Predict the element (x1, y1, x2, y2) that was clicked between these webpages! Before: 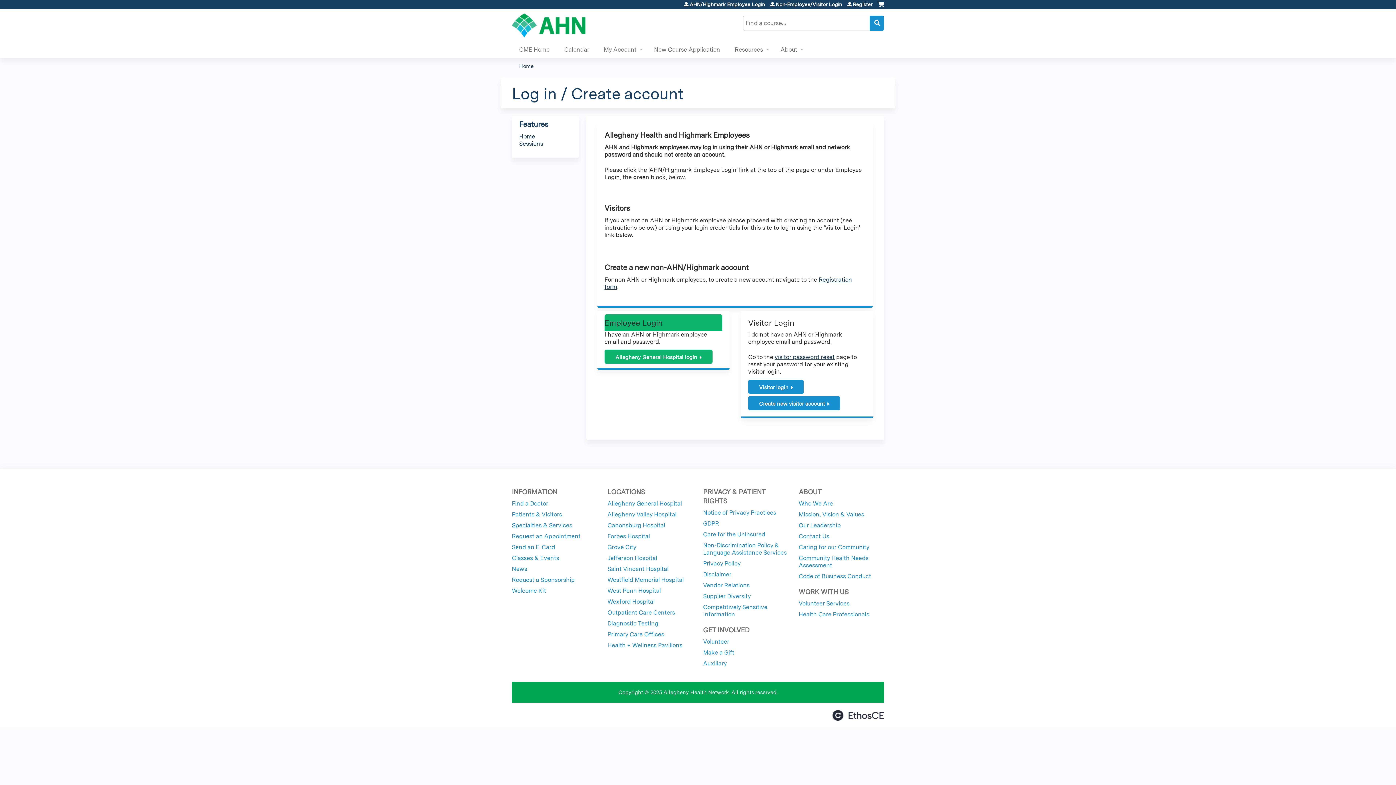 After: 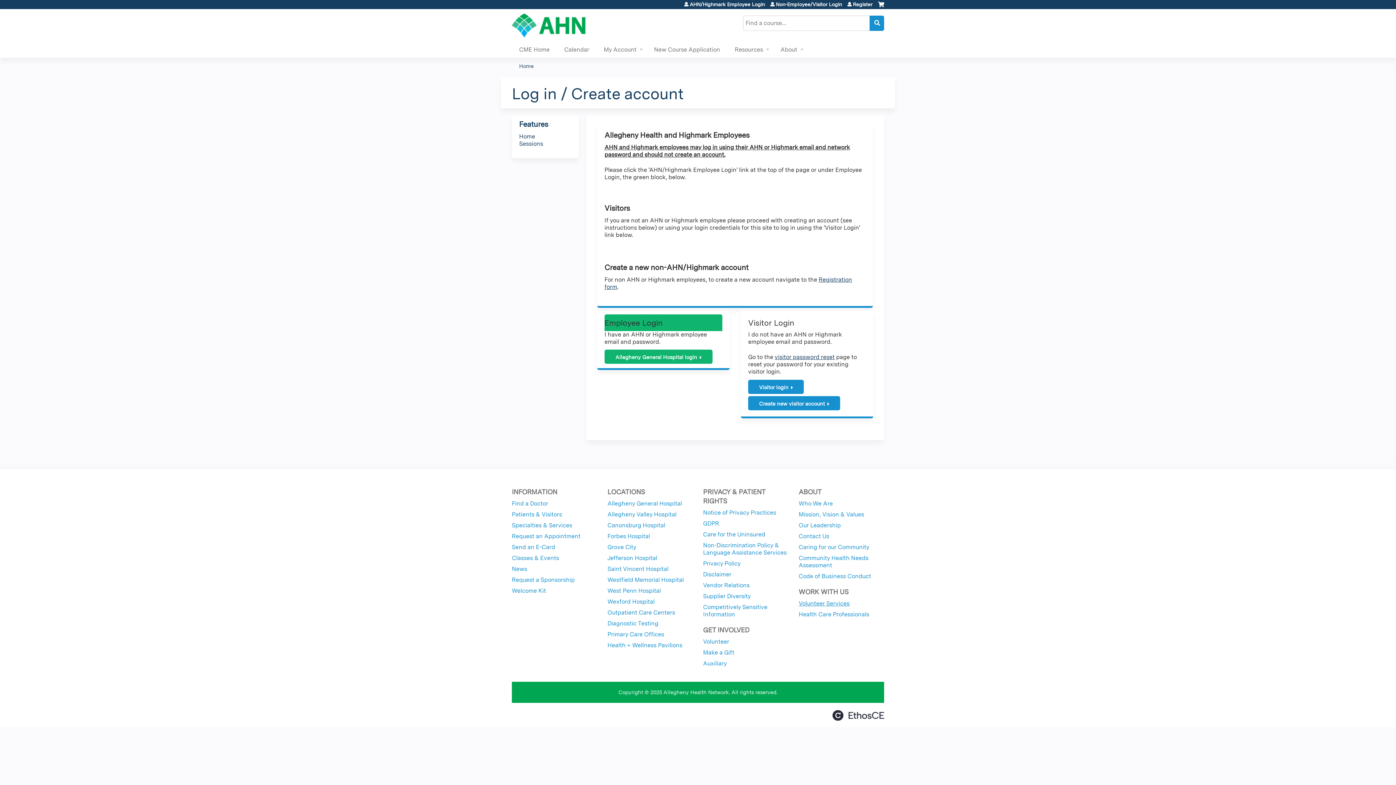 Action: label: Volunteer Services bbox: (798, 600, 849, 607)